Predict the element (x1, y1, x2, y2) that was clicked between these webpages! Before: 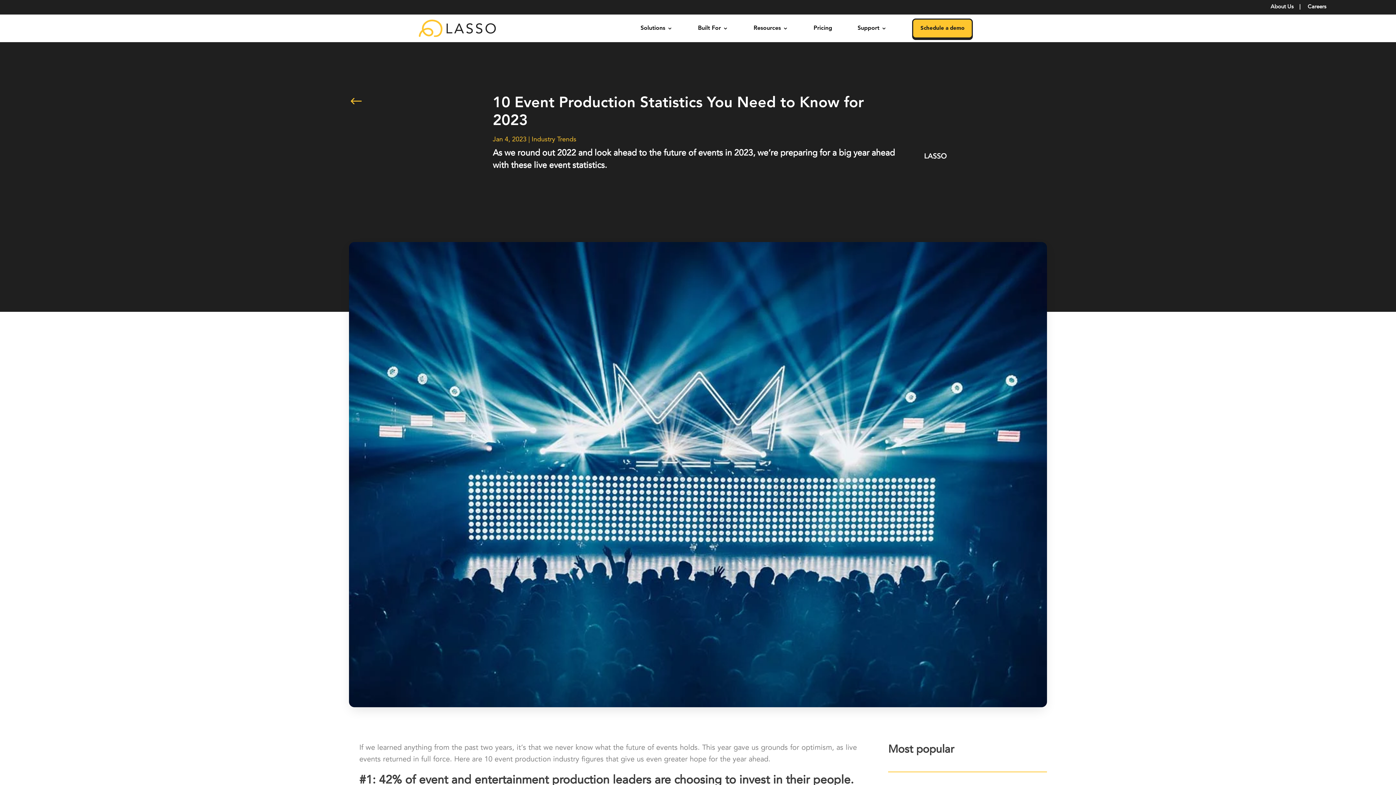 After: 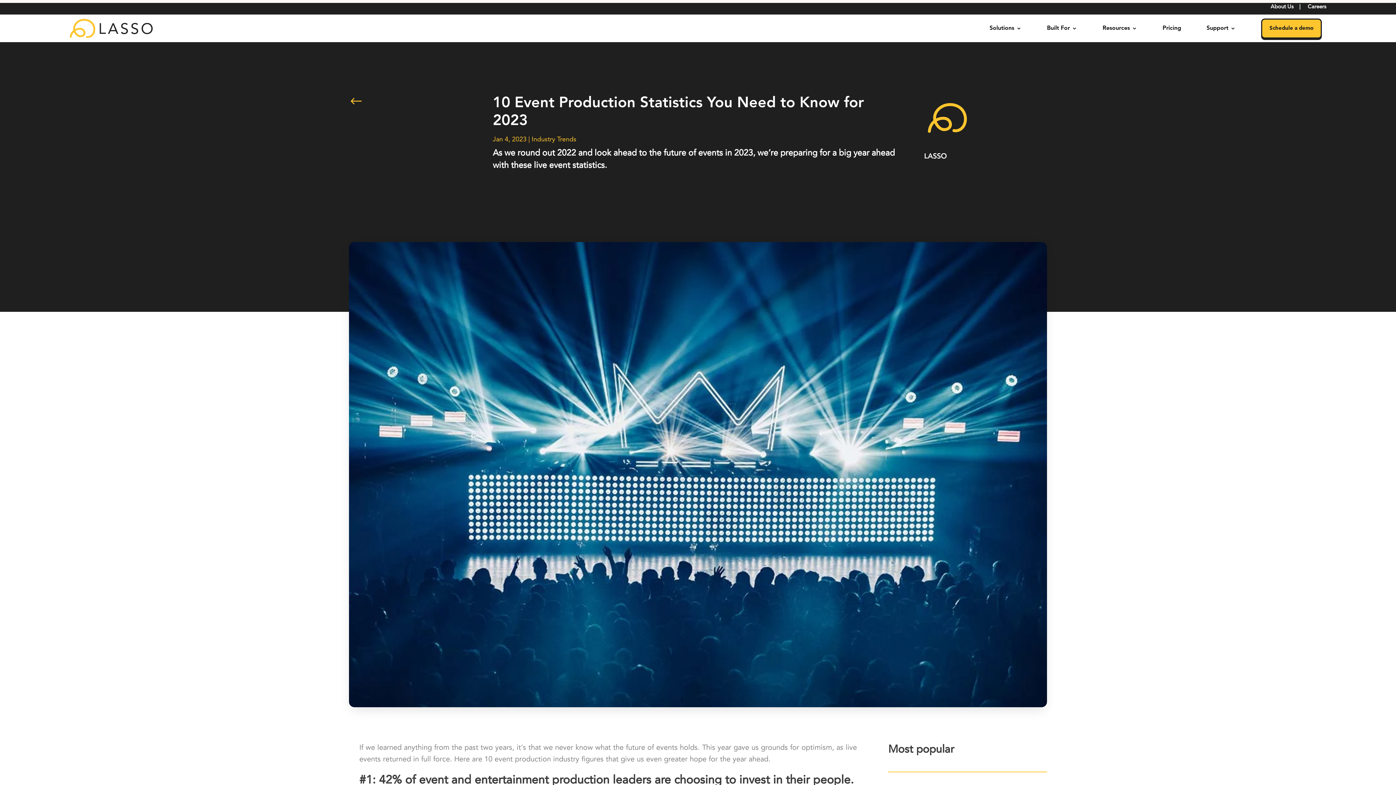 Action: bbox: (640, 14, 672, 42) label: Solutions